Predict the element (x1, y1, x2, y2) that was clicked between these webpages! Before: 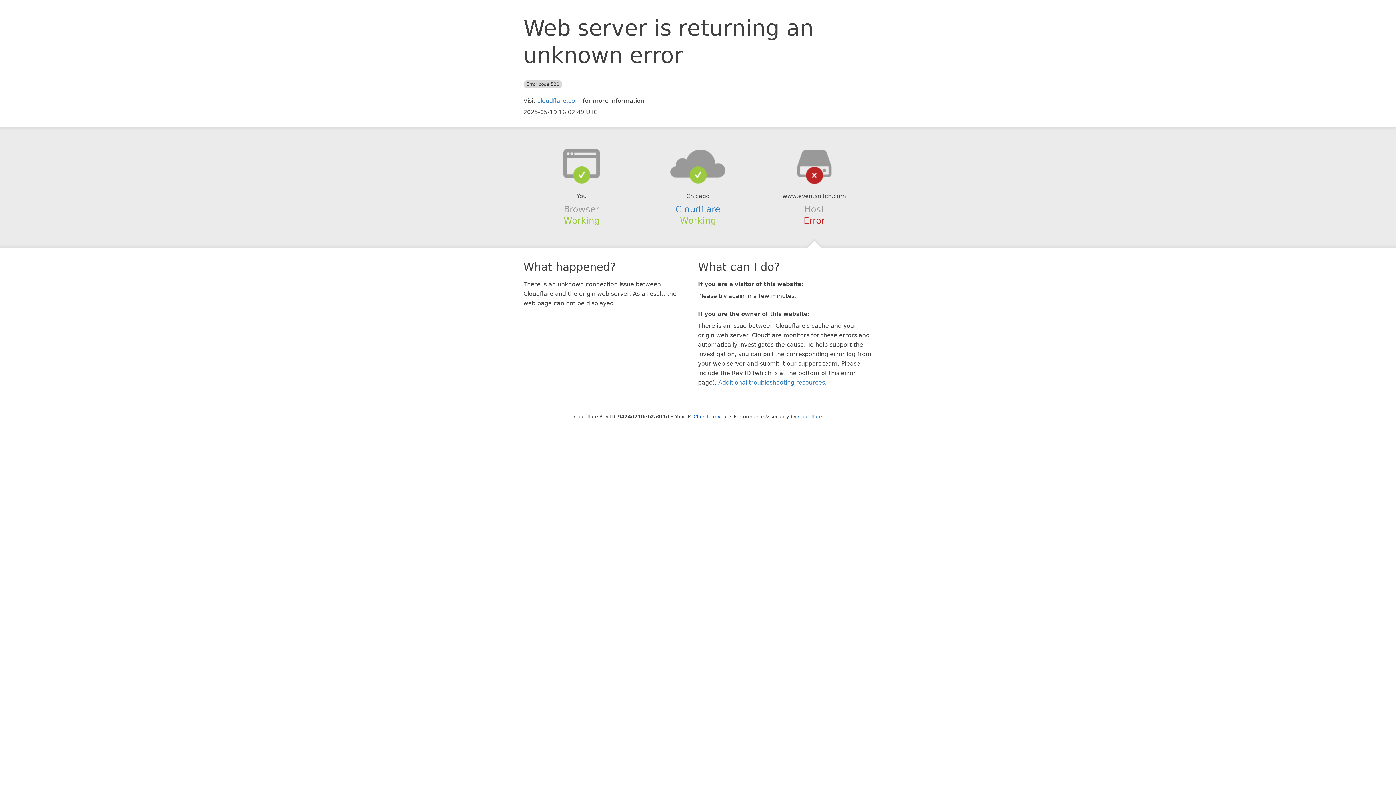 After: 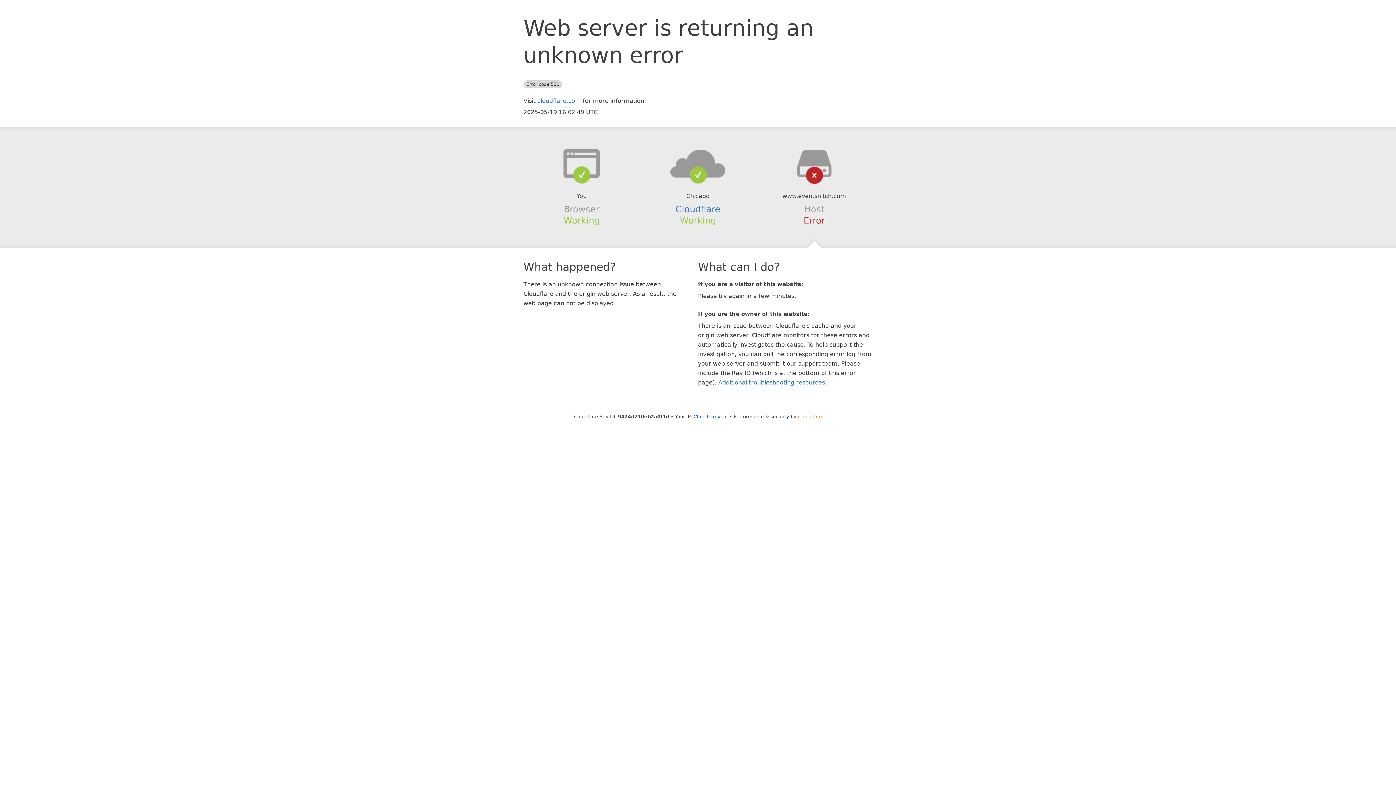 Action: label: Cloudflare bbox: (798, 414, 822, 419)